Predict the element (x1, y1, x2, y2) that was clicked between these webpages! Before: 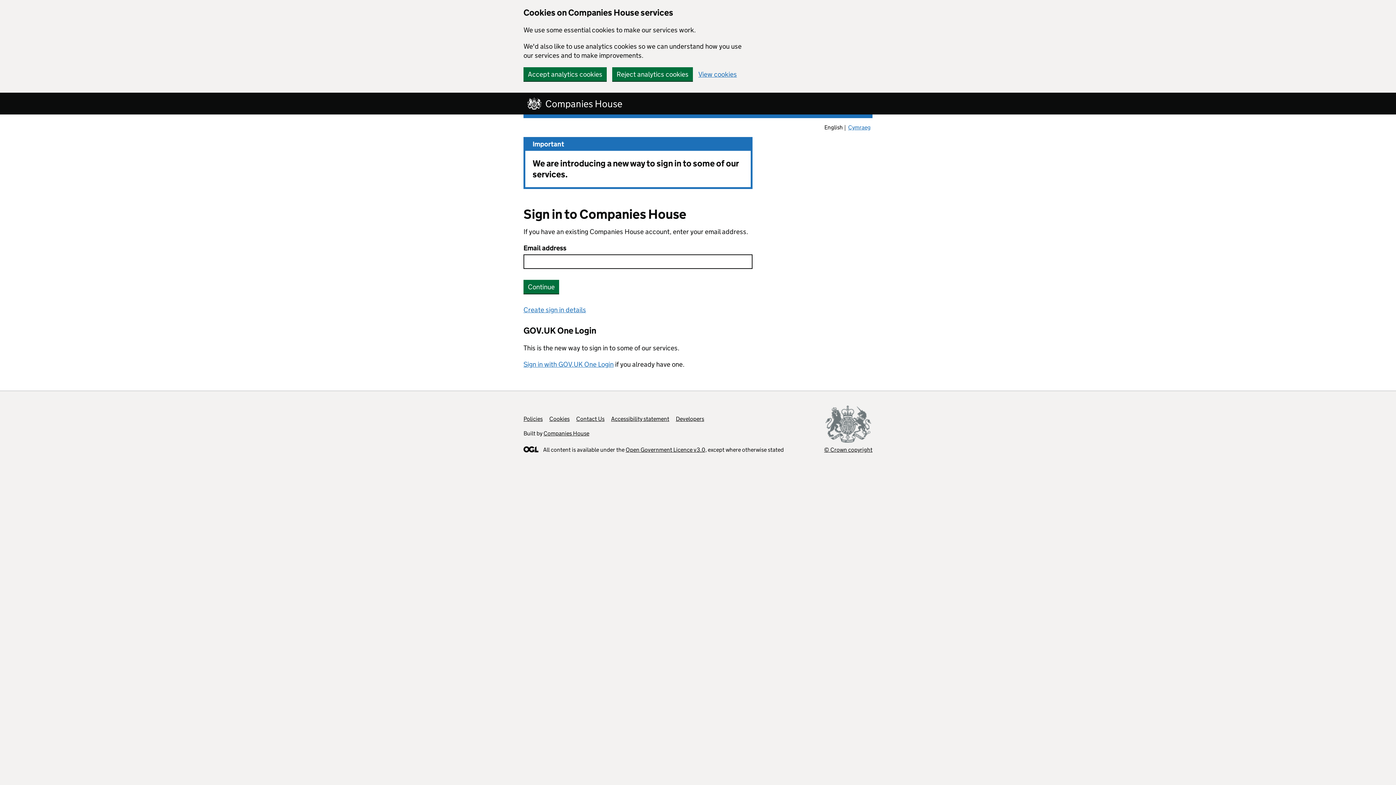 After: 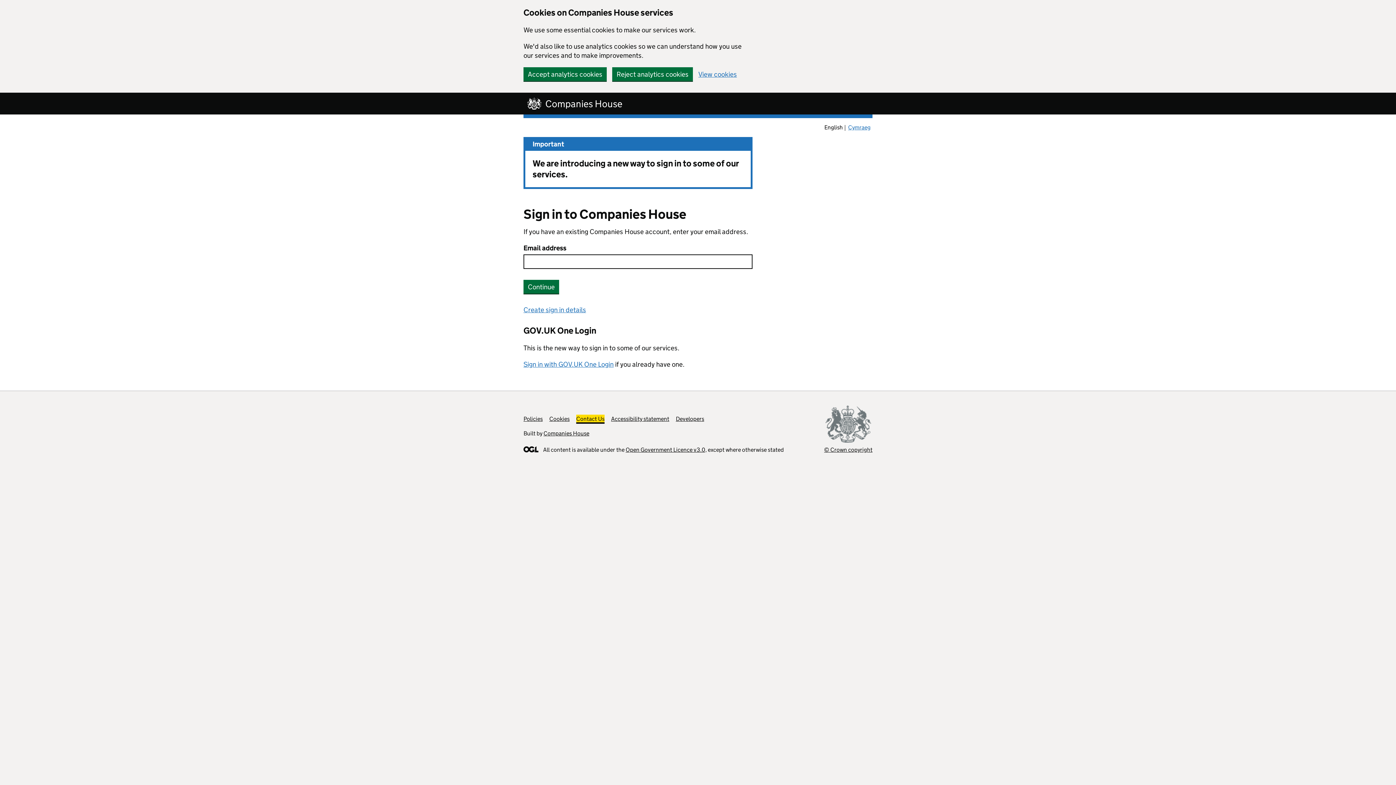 Action: label: Contact Us bbox: (576, 415, 604, 422)